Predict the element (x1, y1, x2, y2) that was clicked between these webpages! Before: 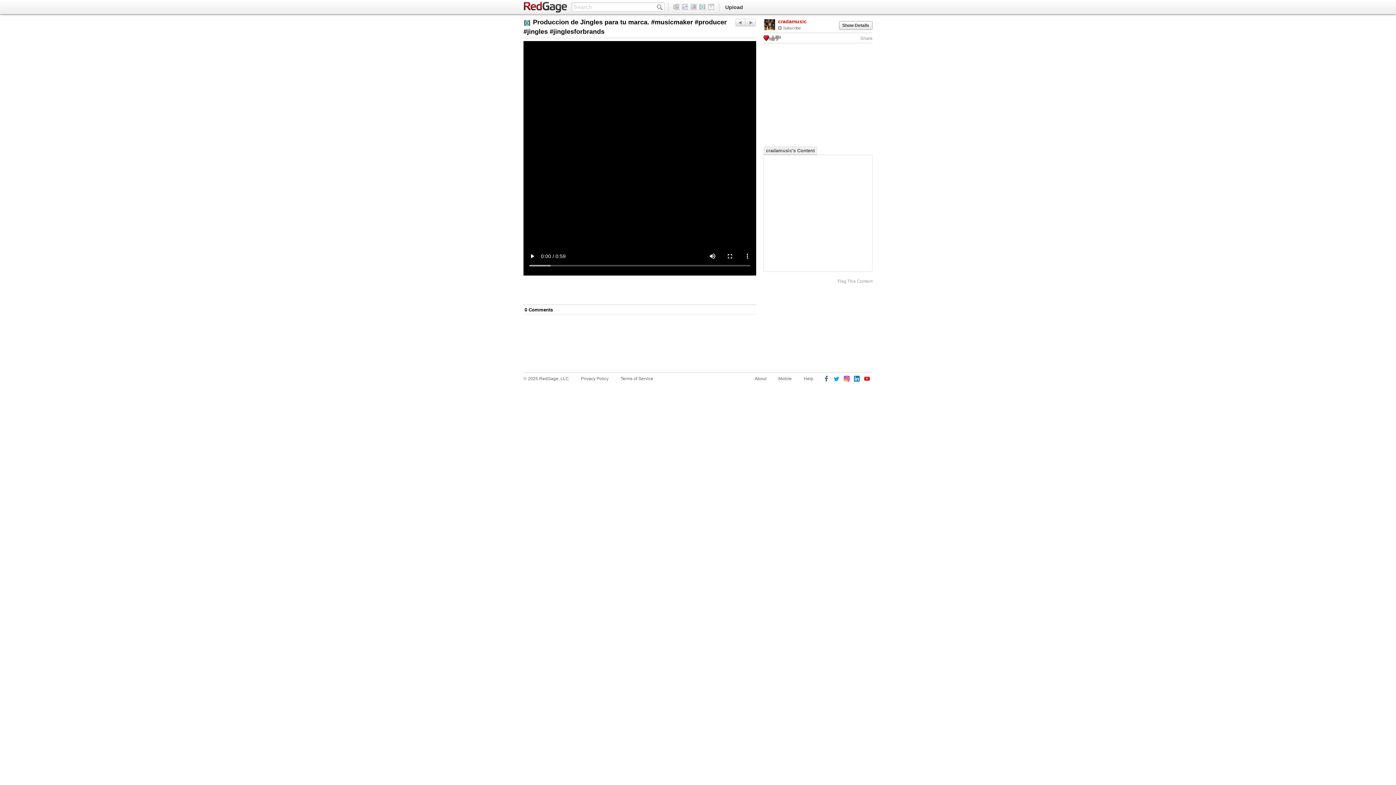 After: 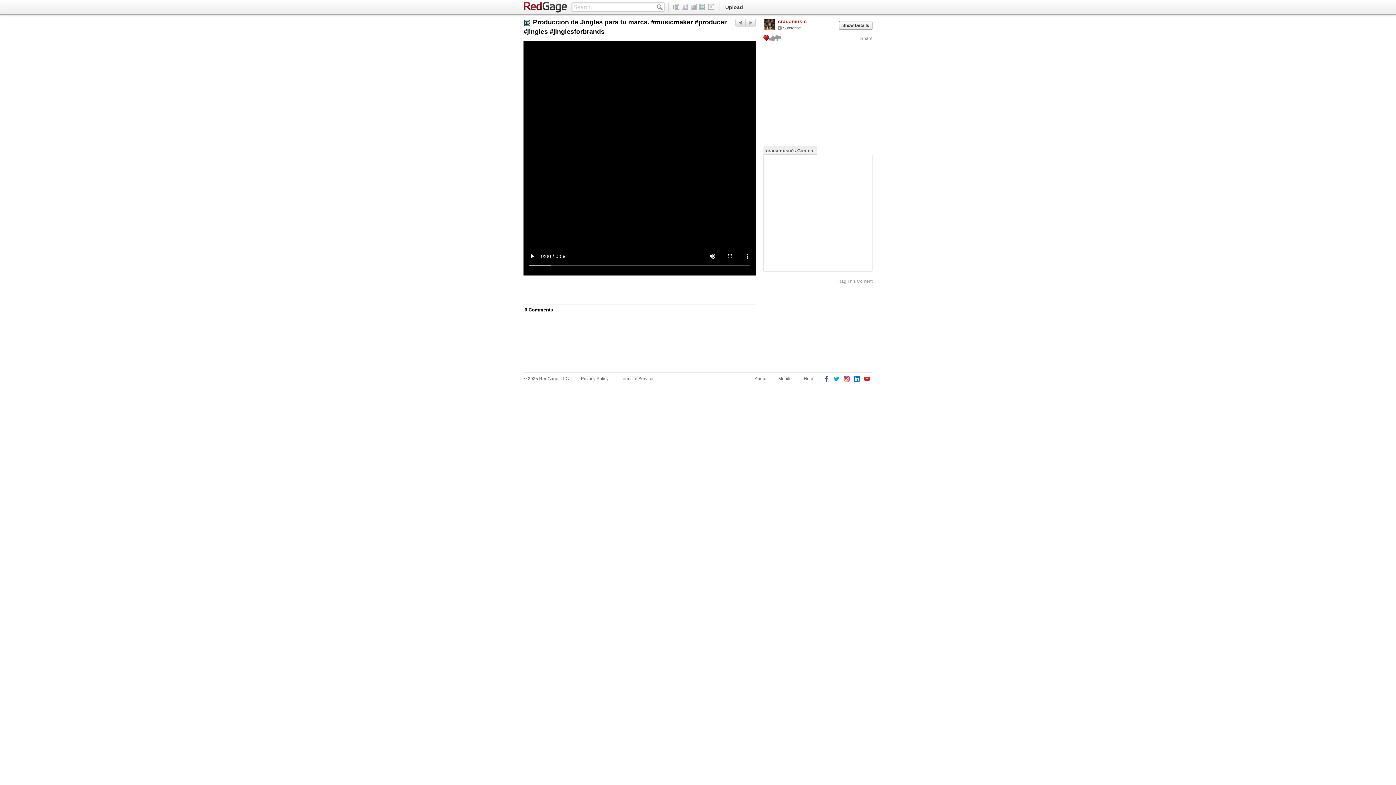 Action: bbox: (775, 35, 781, 41)